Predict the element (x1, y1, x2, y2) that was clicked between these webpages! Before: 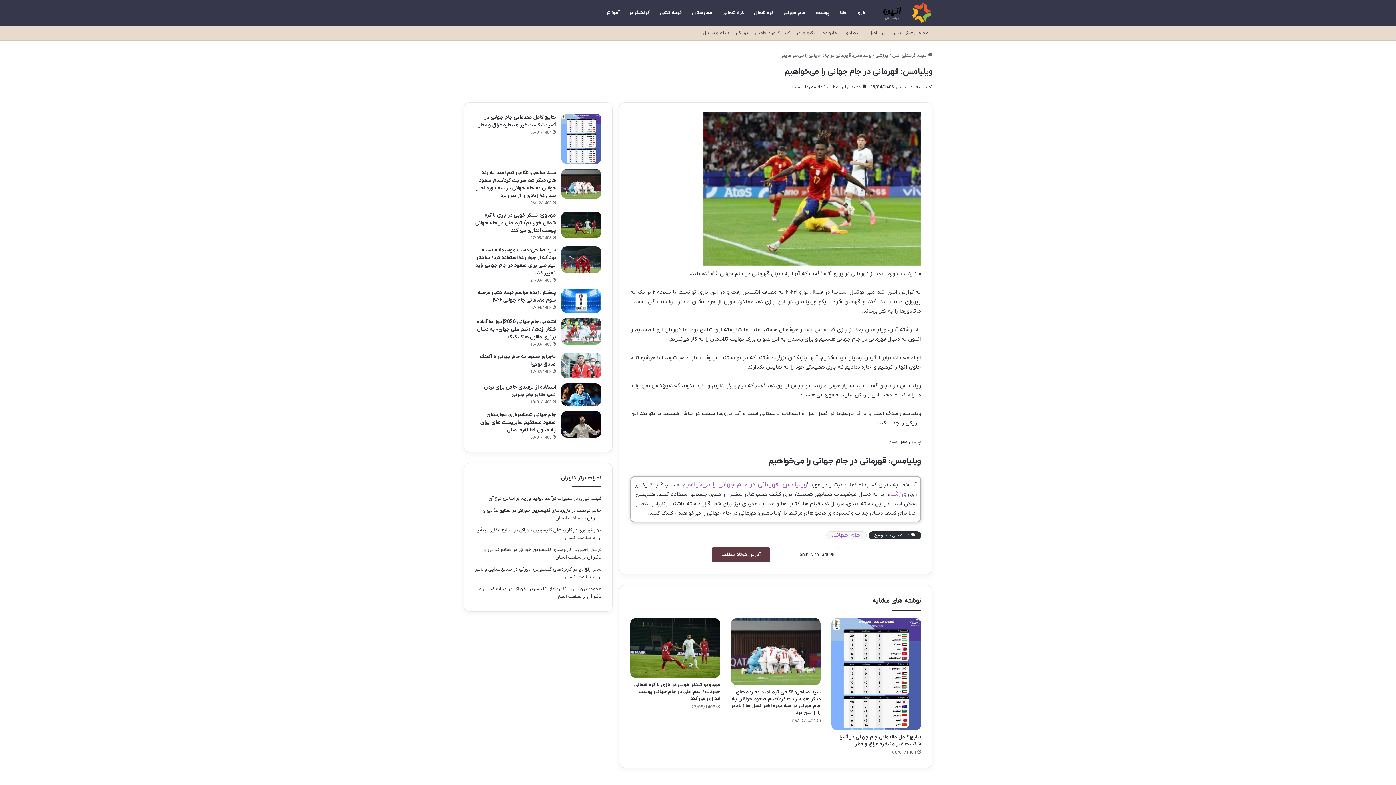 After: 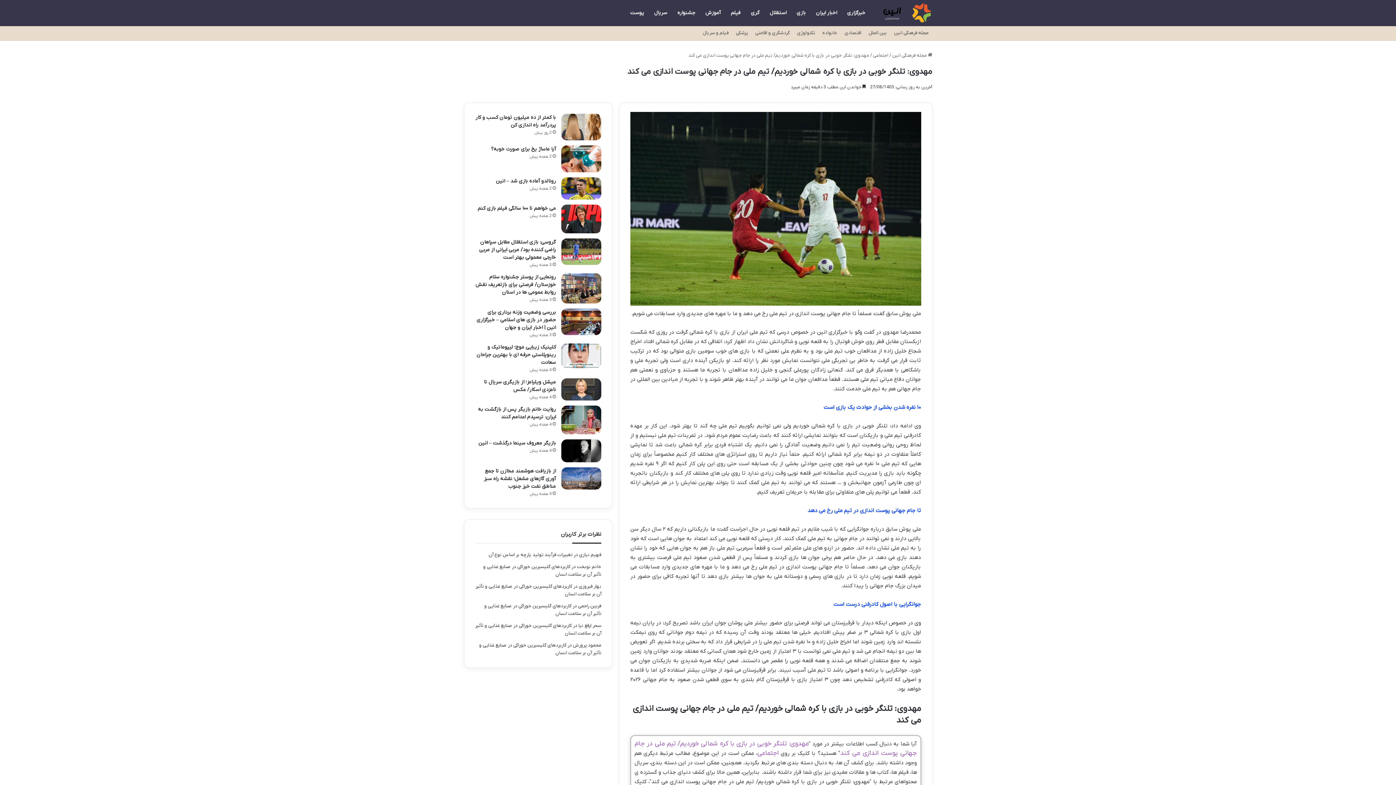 Action: bbox: (630, 618, 720, 678) label: مهدوی: تلنگر خوبی در بازی با کره شمالی خوردیم/ تیم ملی در جام جهانی پوست اندازی می کند